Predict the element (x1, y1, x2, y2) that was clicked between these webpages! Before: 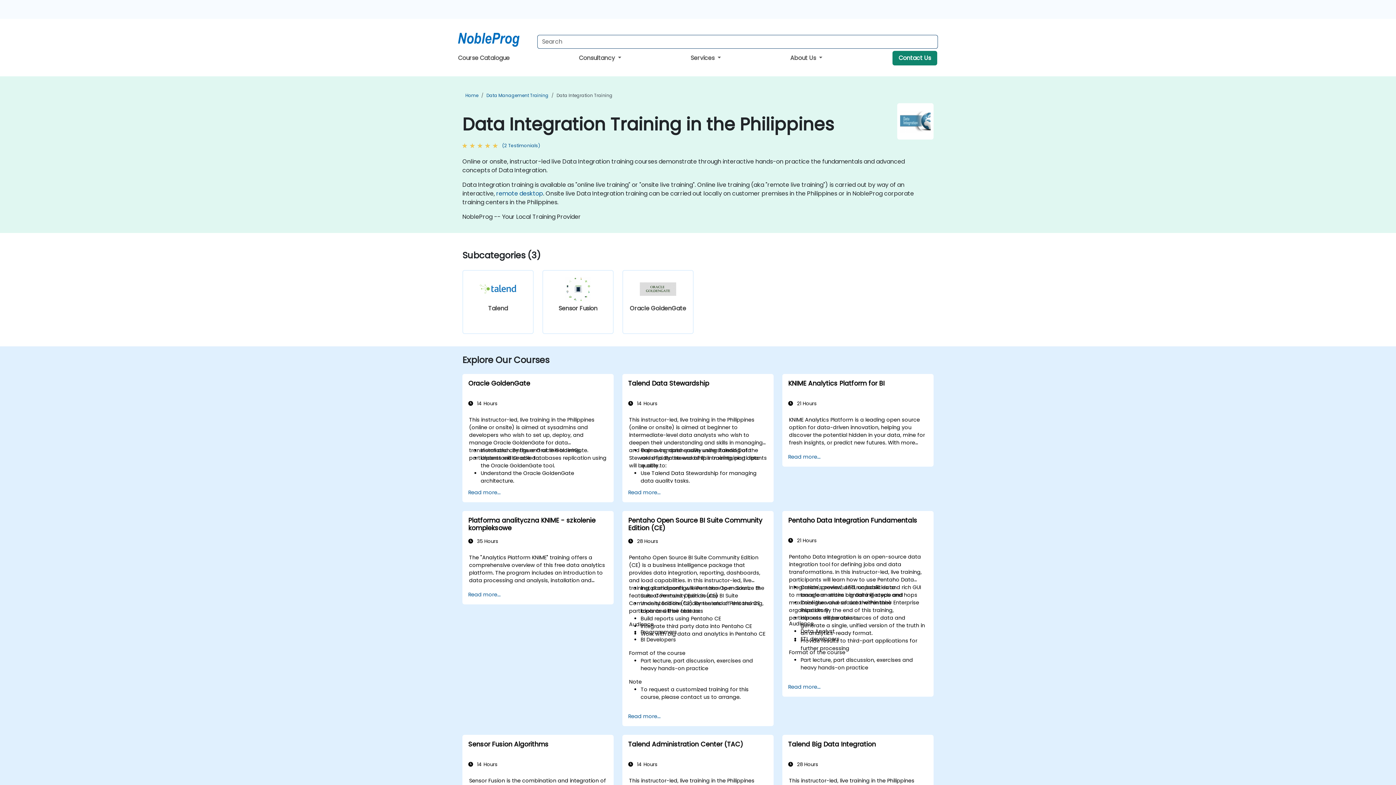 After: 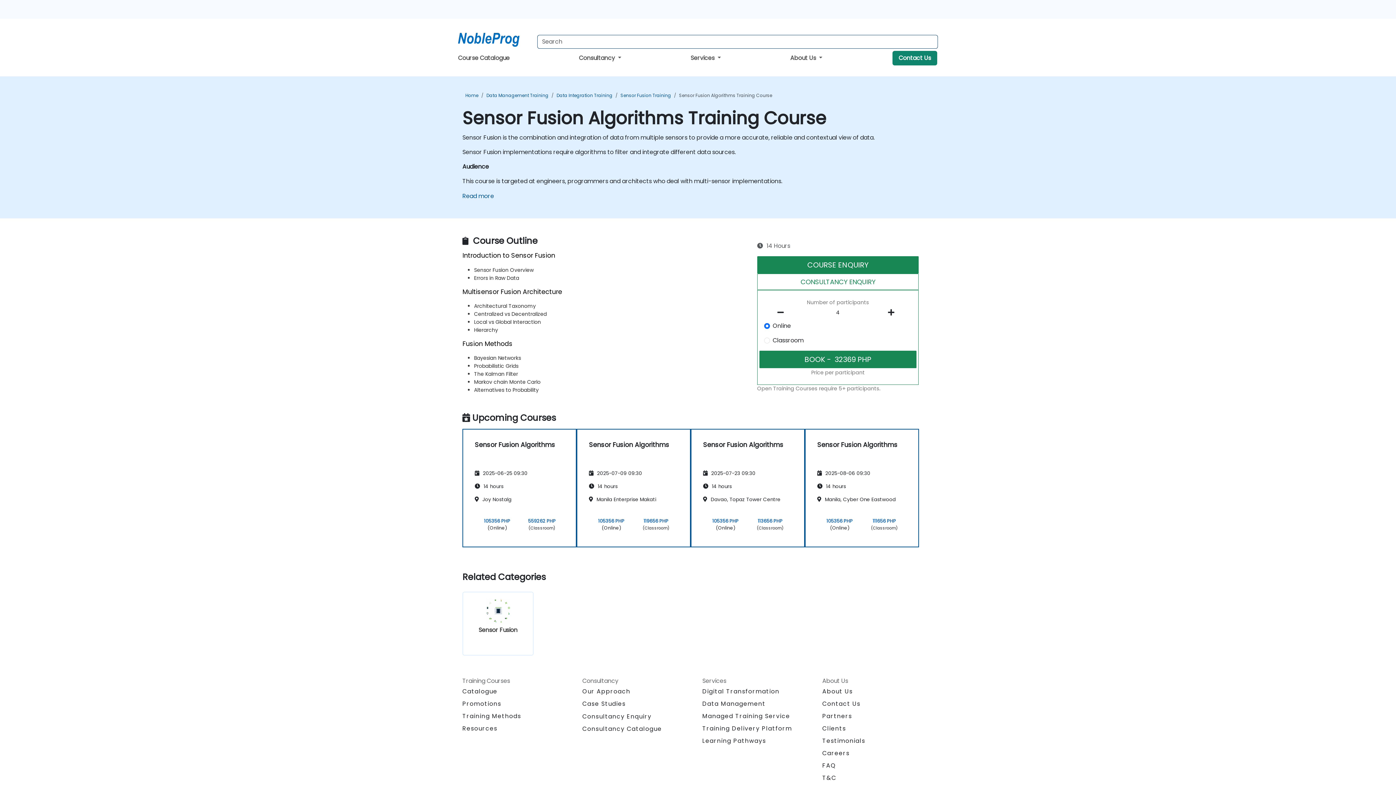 Action: label: Sensor Fusion Algorithms bbox: (468, 740, 607, 755)